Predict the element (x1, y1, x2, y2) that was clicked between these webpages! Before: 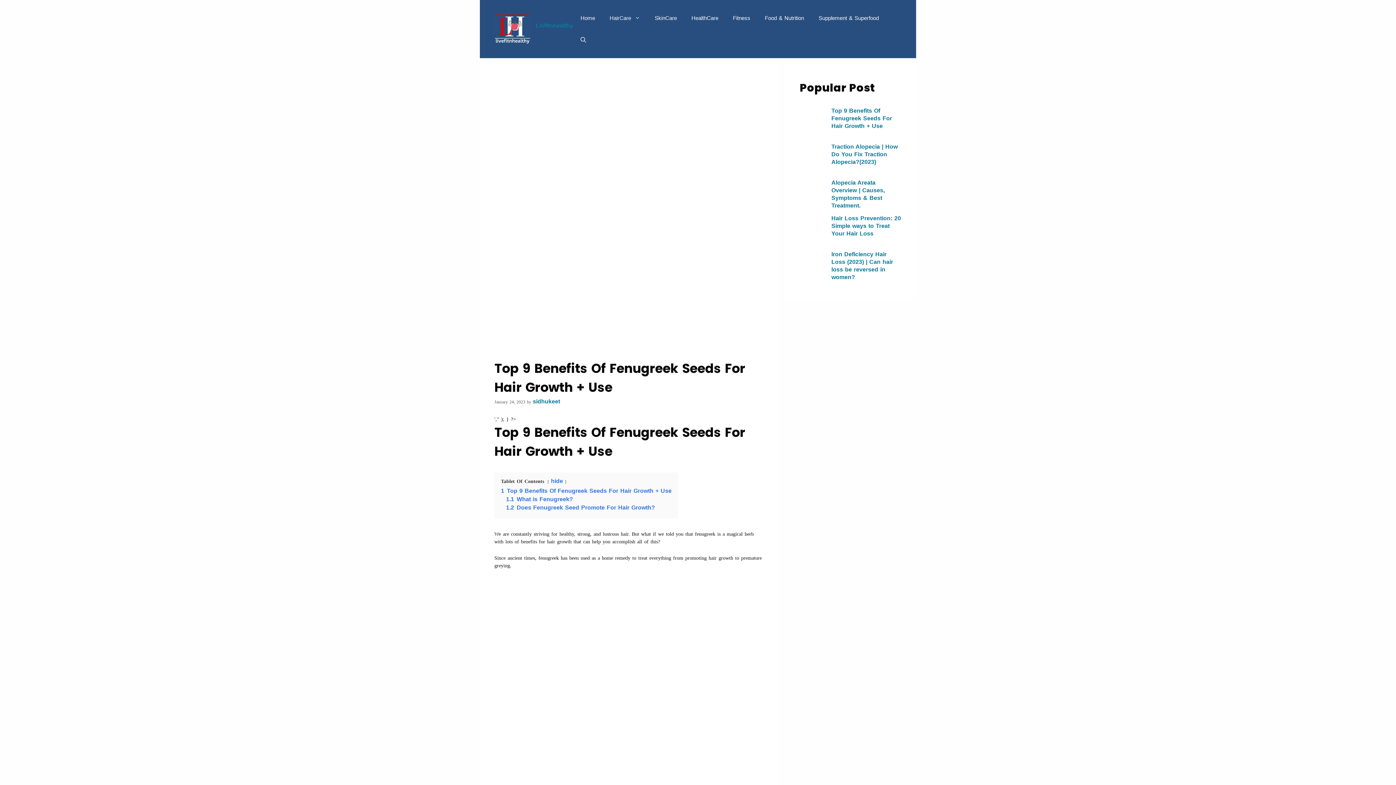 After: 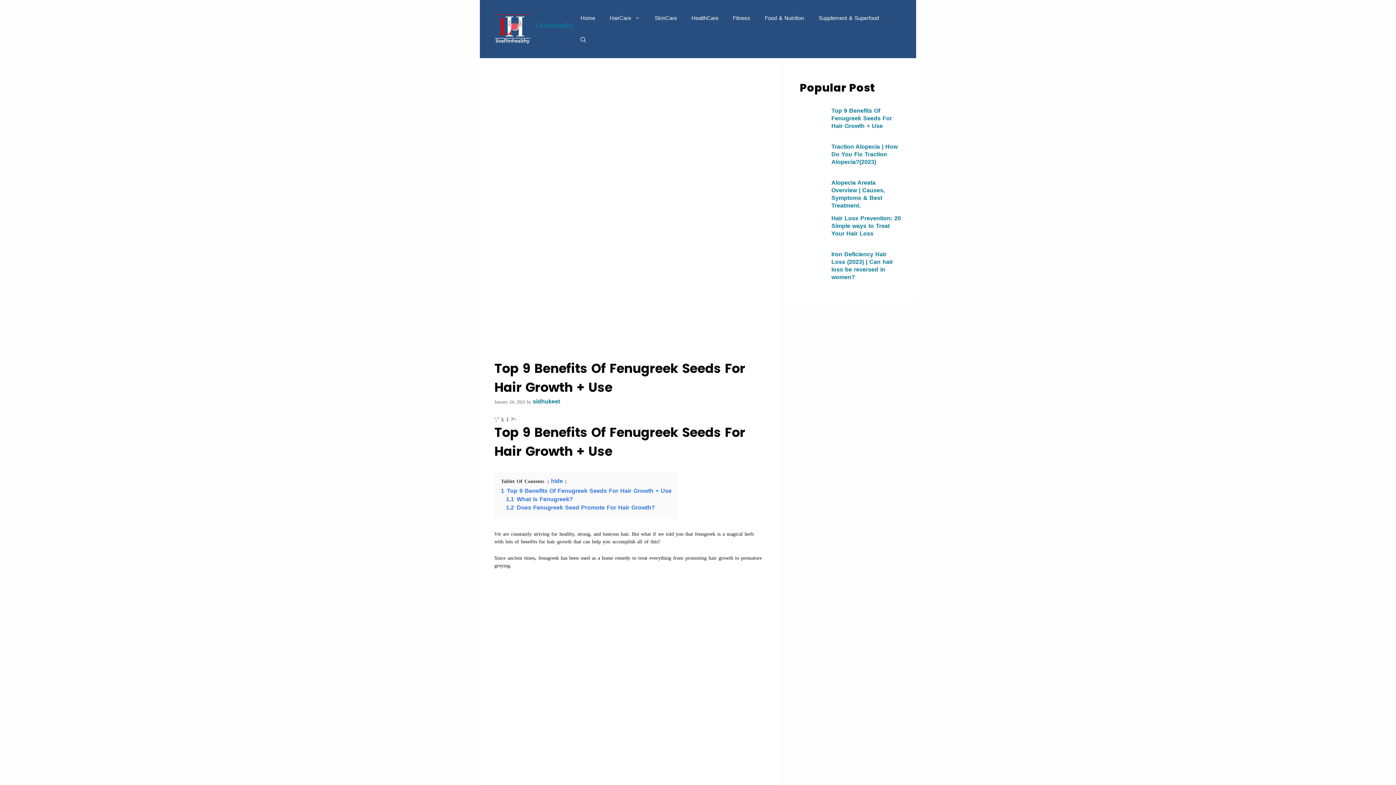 Action: bbox: (831, 107, 892, 129) label: Top 9 Benefits Of Fenugreek Seeds For Hair Growth + Use